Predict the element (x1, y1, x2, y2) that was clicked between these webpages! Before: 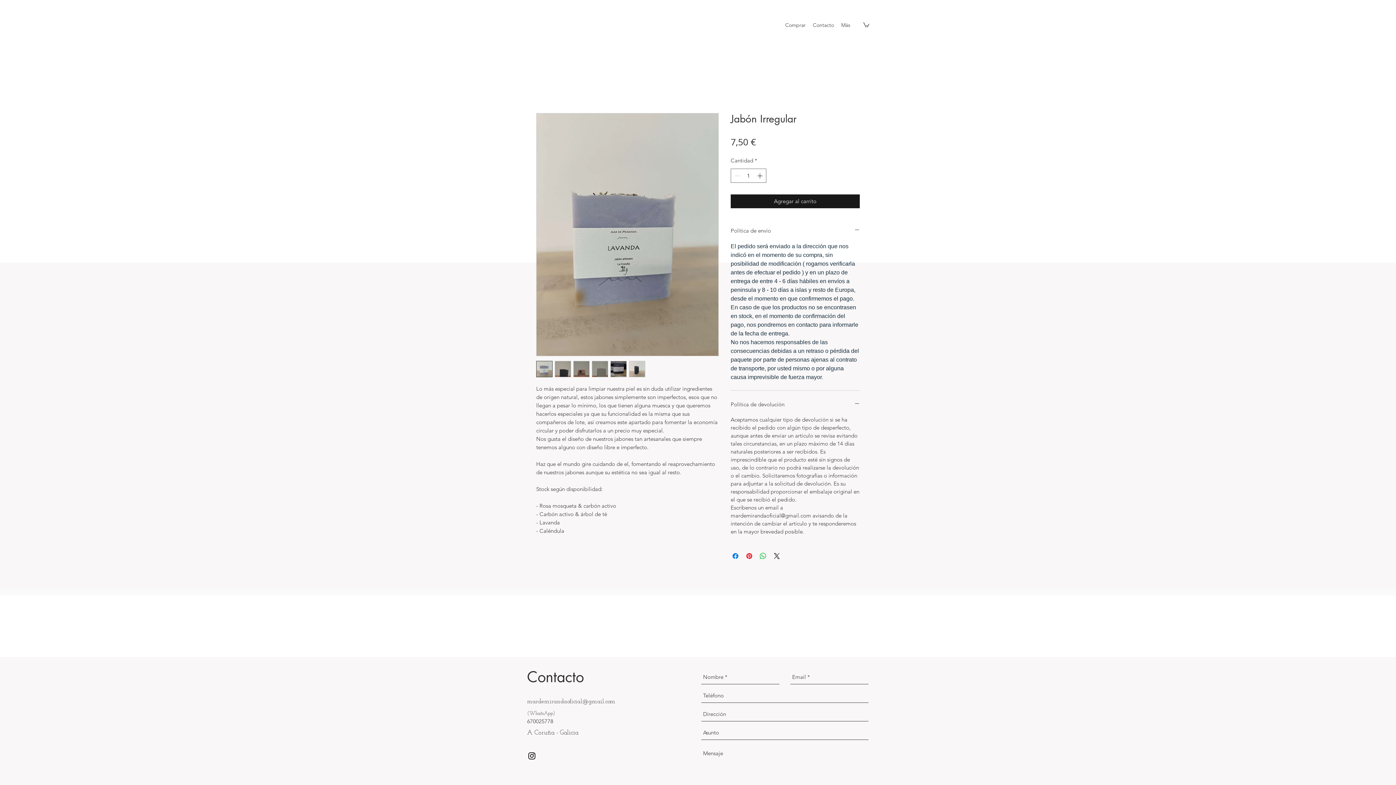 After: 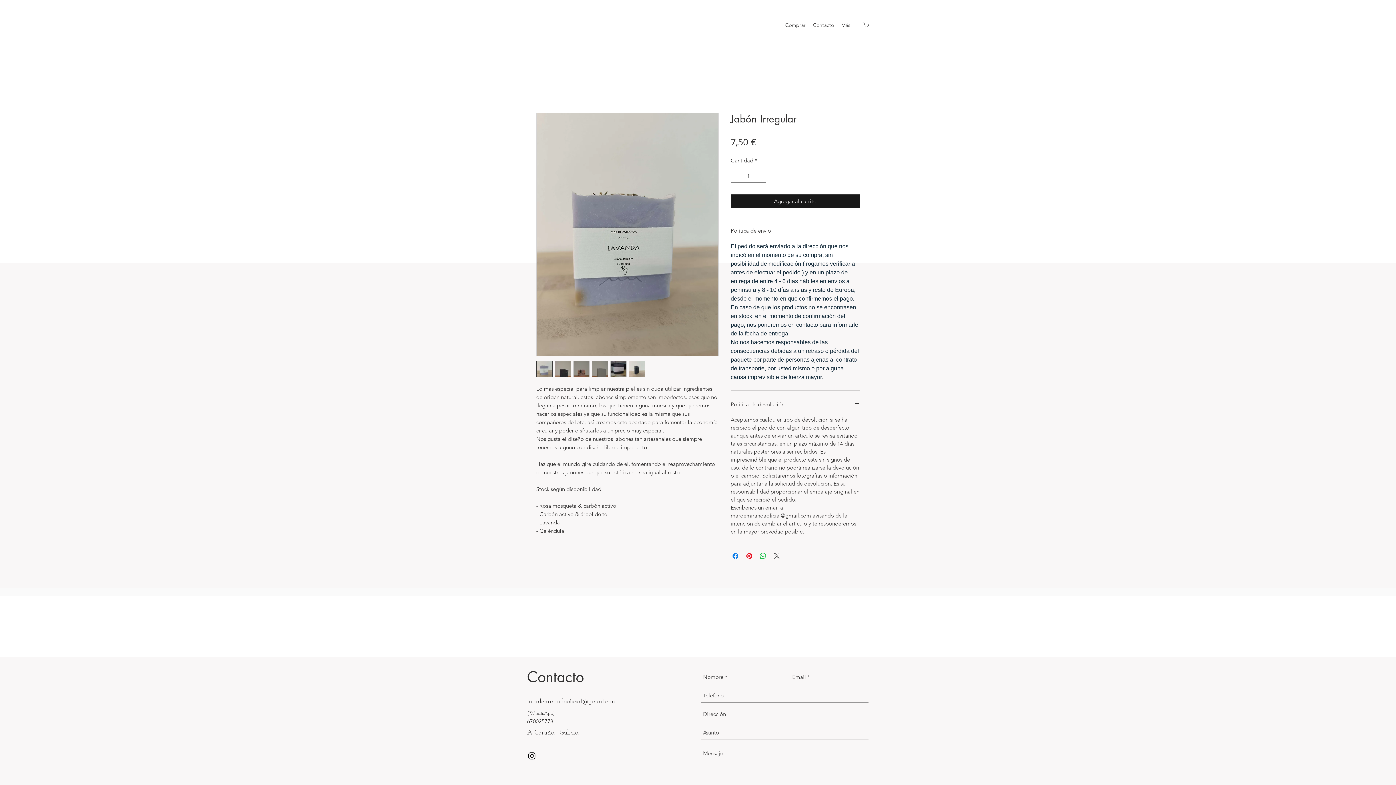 Action: label: Share on X bbox: (772, 551, 781, 560)